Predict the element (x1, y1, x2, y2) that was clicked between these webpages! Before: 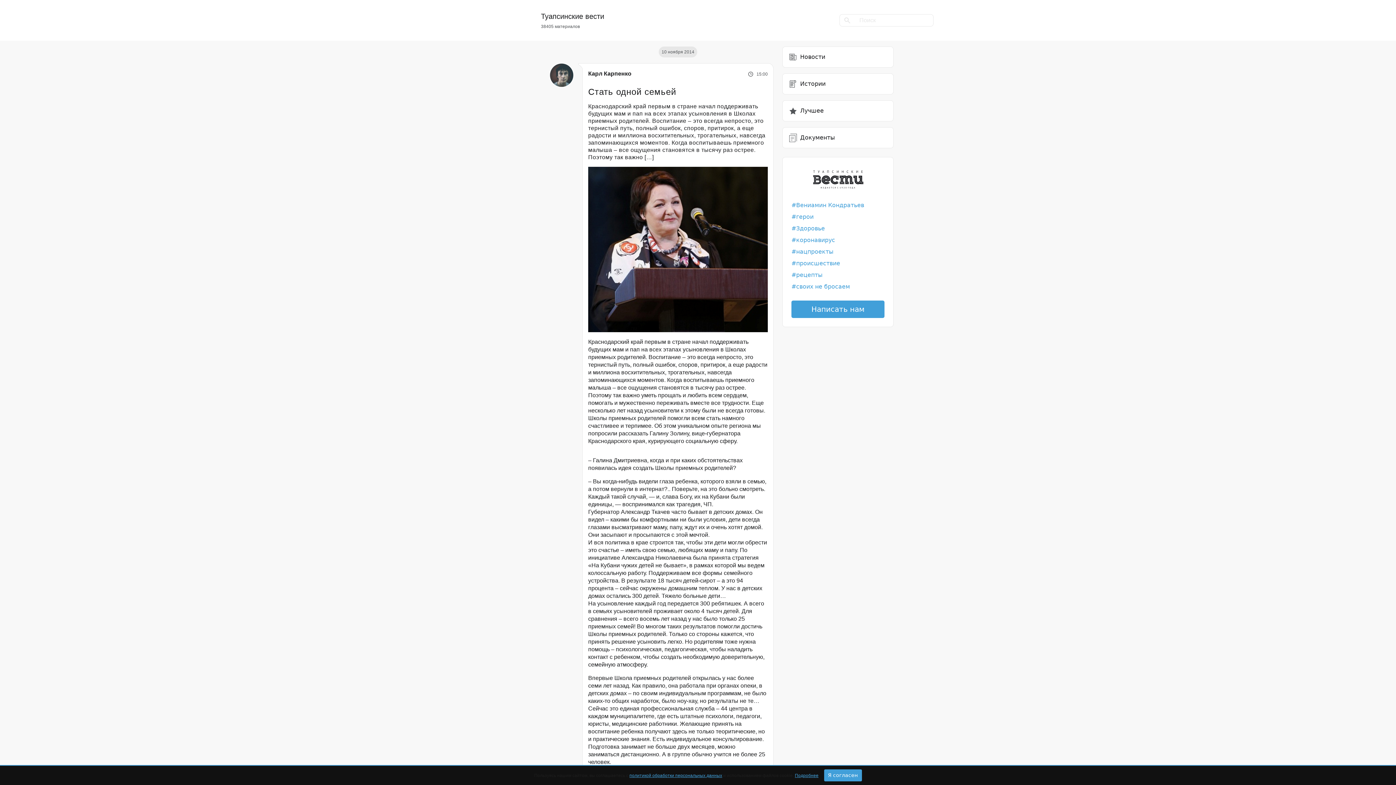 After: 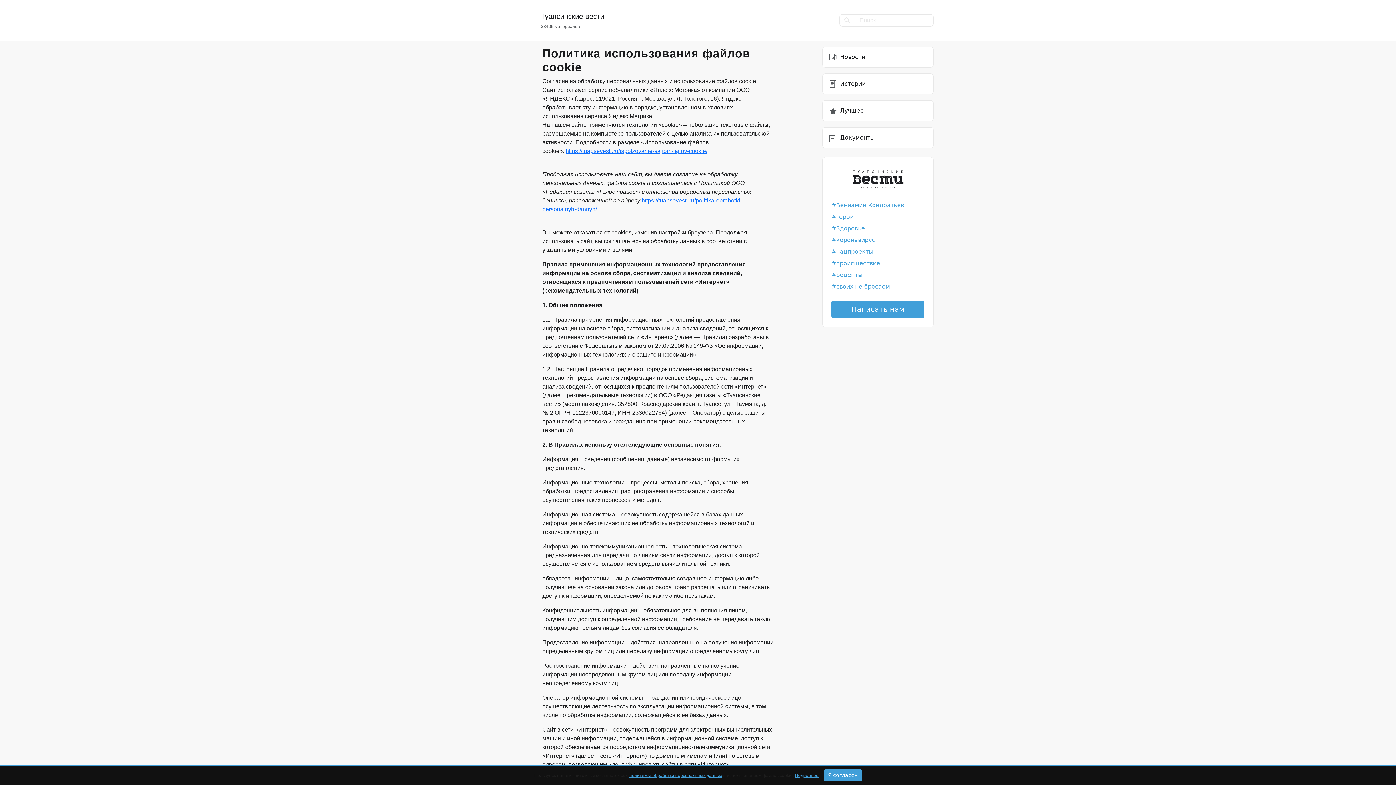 Action: label: Подробнее bbox: (795, 773, 818, 778)